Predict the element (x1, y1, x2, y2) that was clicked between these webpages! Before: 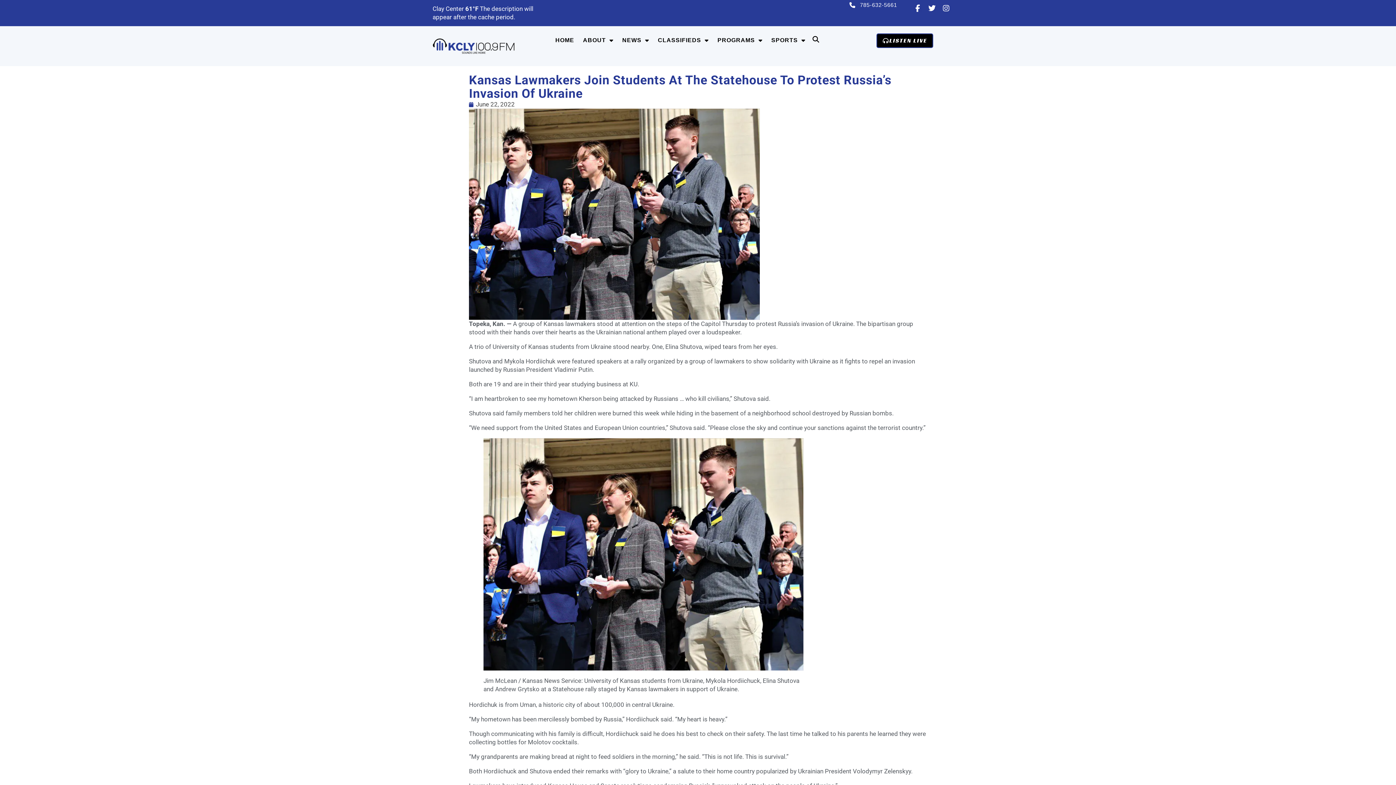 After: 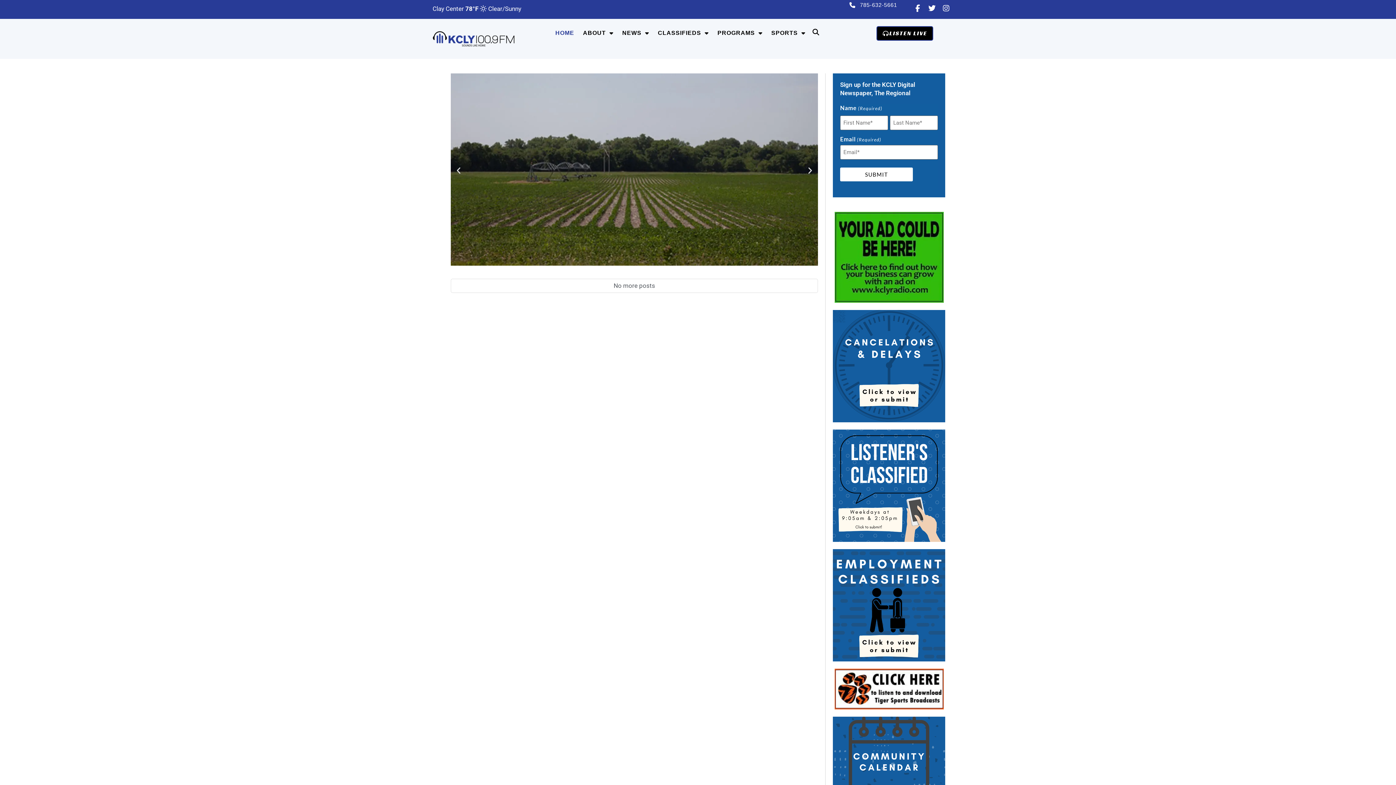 Action: bbox: (432, 33, 514, 58)